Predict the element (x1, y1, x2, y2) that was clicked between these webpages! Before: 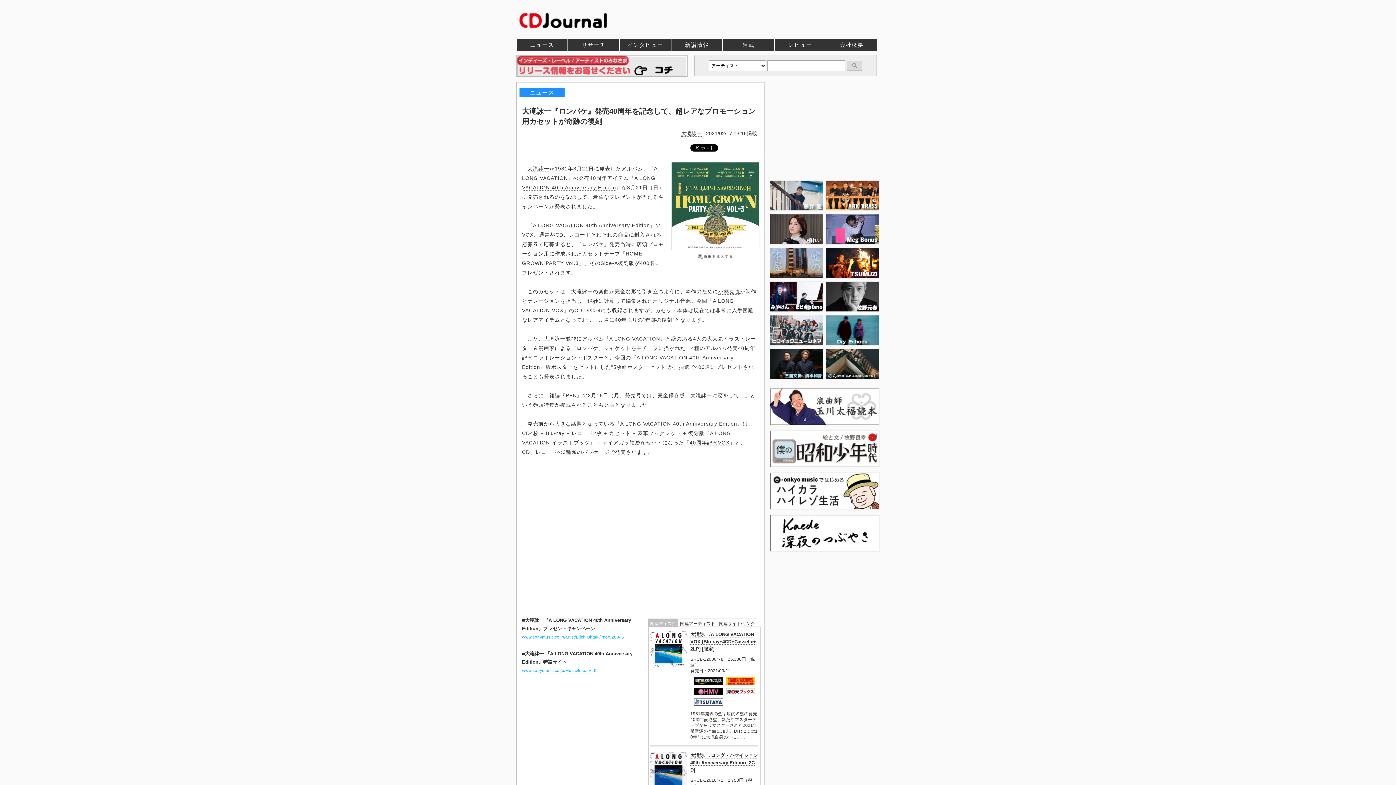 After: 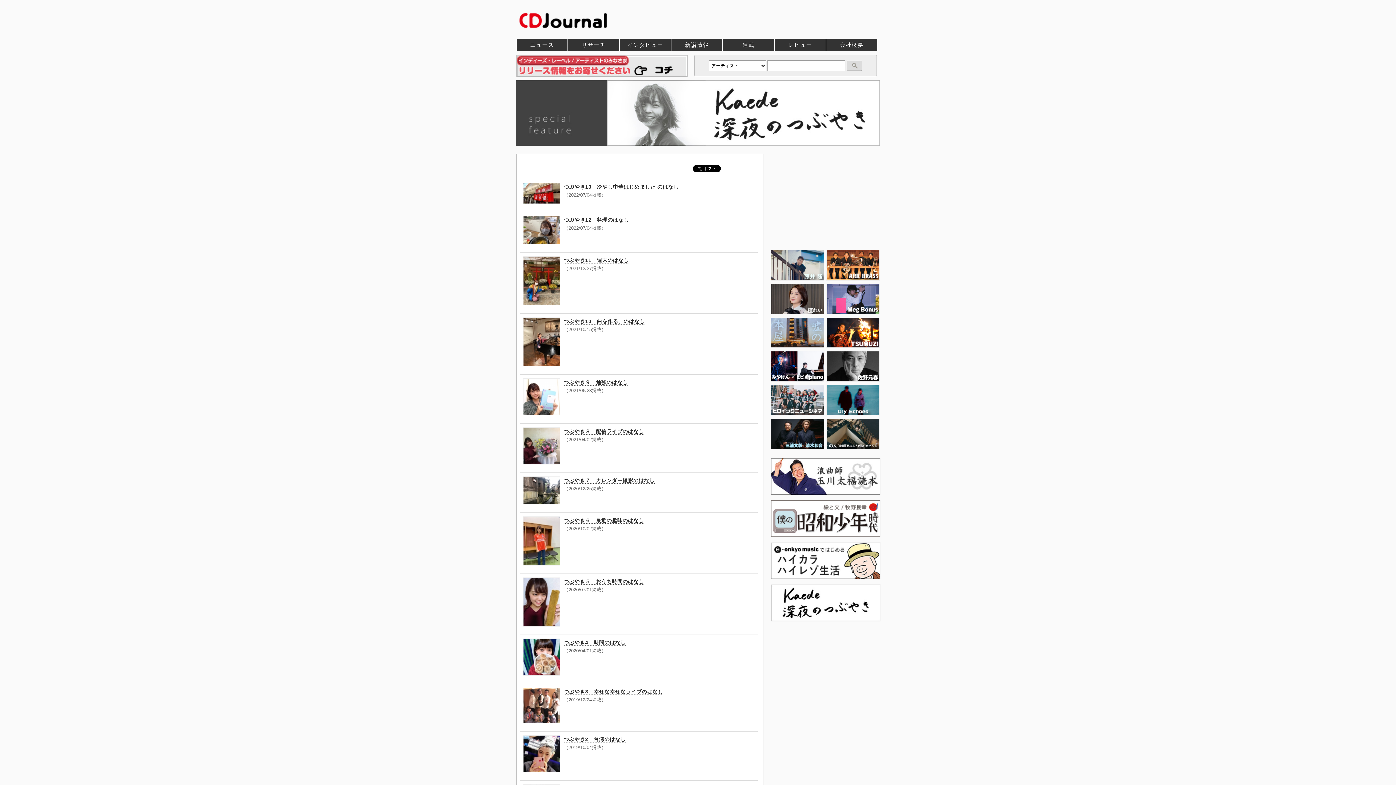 Action: bbox: (770, 547, 880, 552)